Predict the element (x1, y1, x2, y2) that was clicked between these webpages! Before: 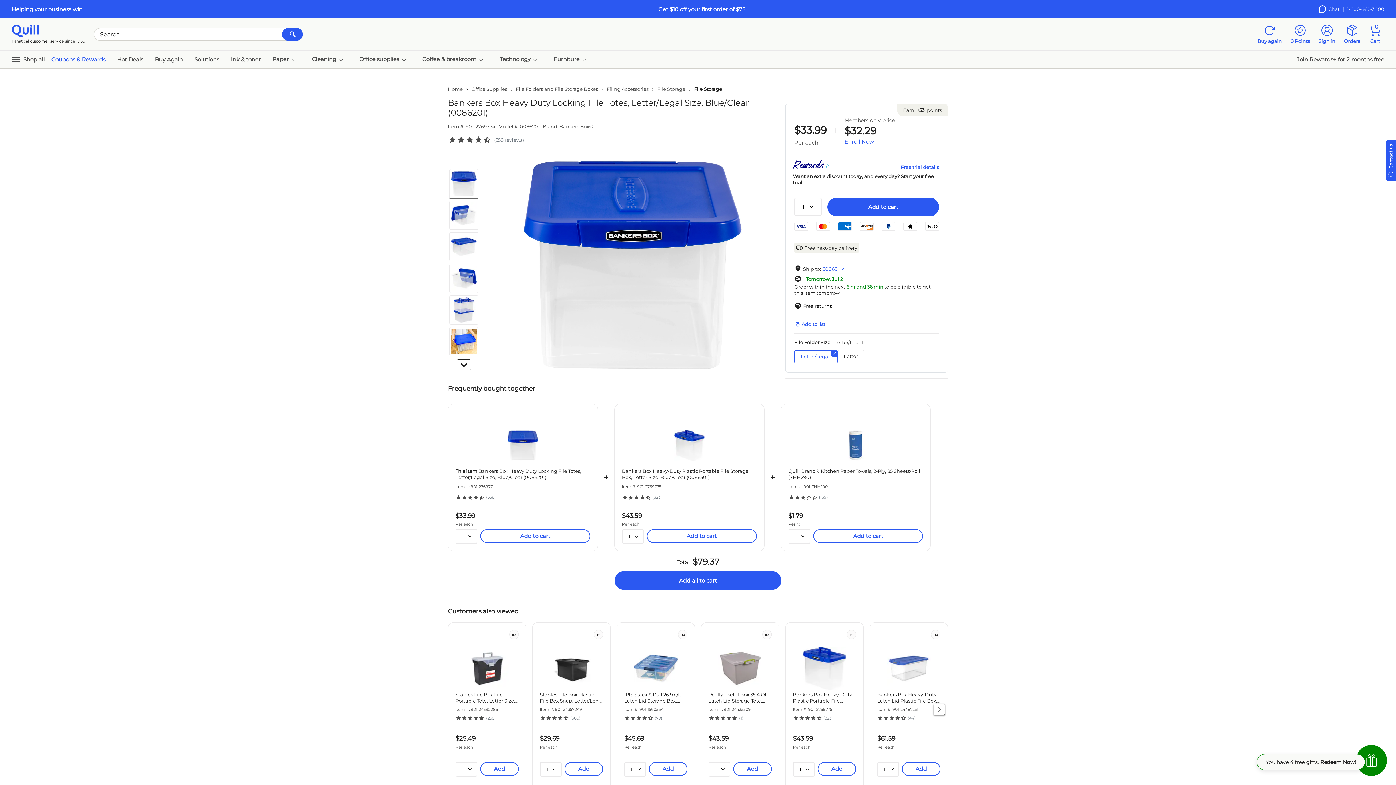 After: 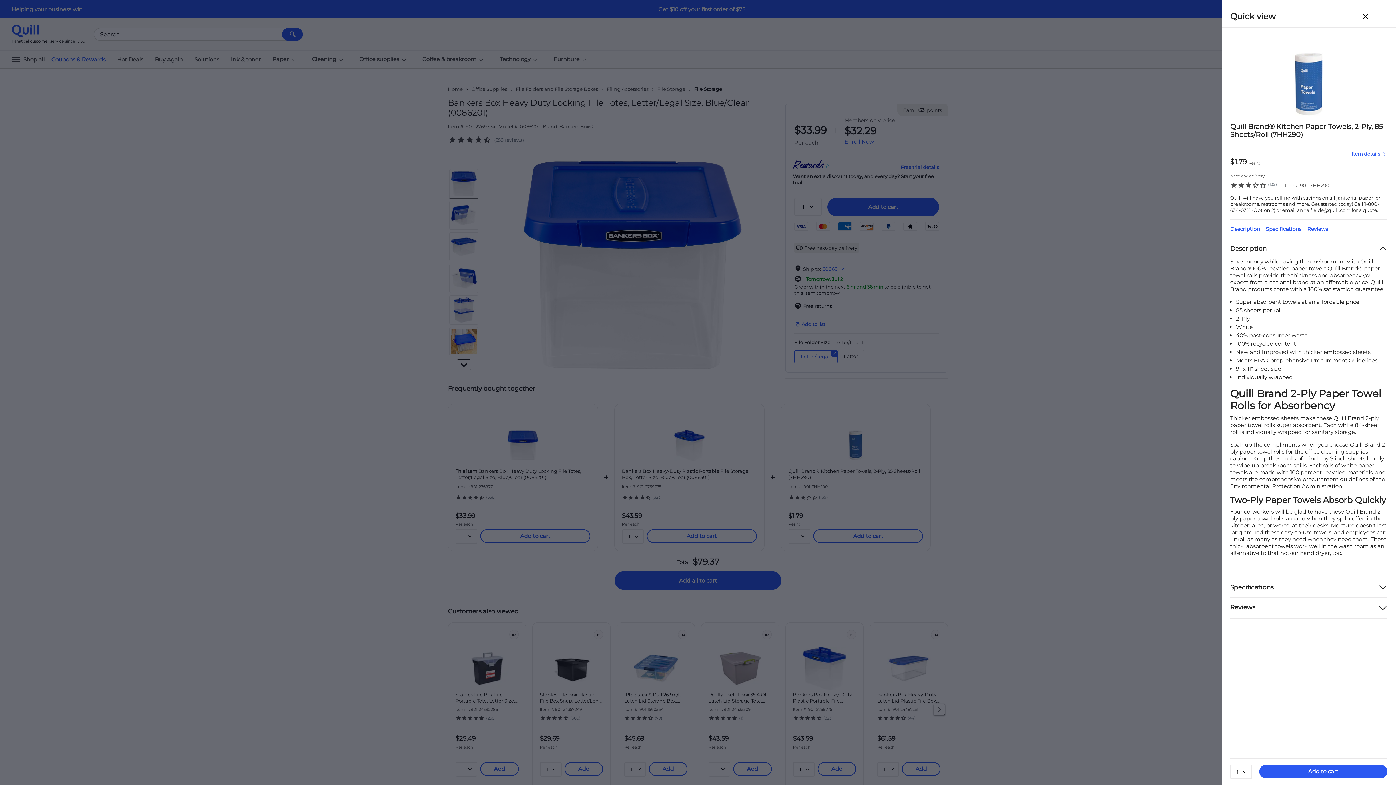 Action: bbox: (840, 441, 871, 448)